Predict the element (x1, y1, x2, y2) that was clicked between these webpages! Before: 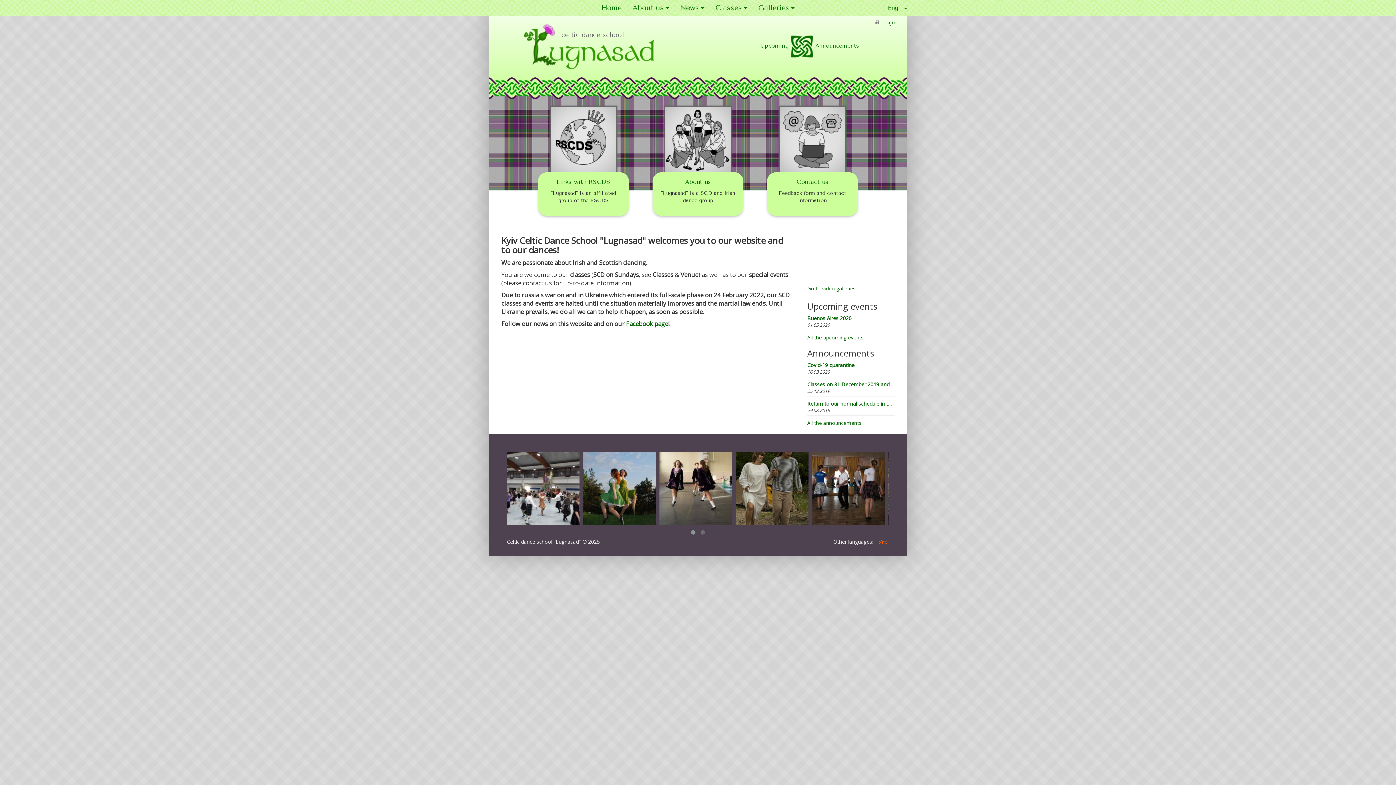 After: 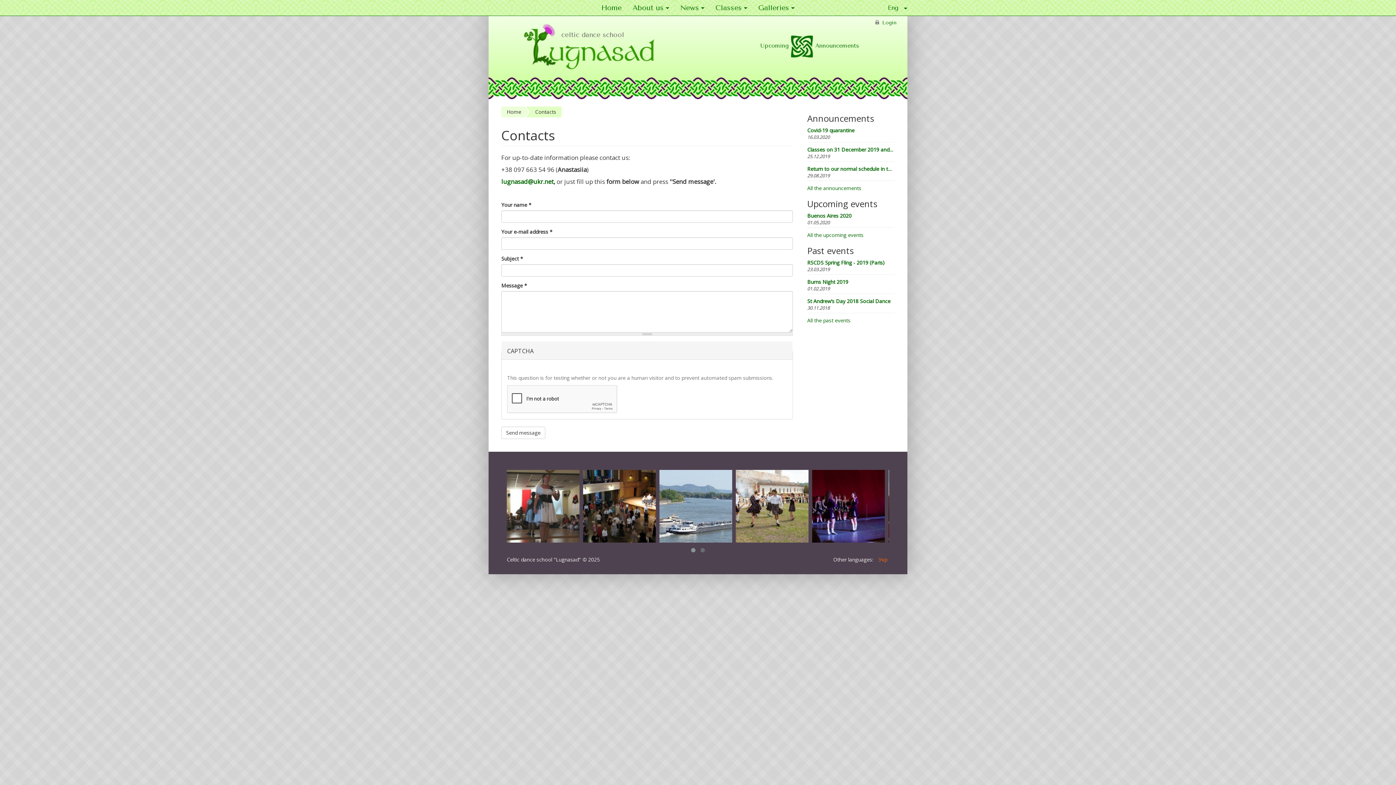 Action: label: Contact us bbox: (796, 178, 828, 185)